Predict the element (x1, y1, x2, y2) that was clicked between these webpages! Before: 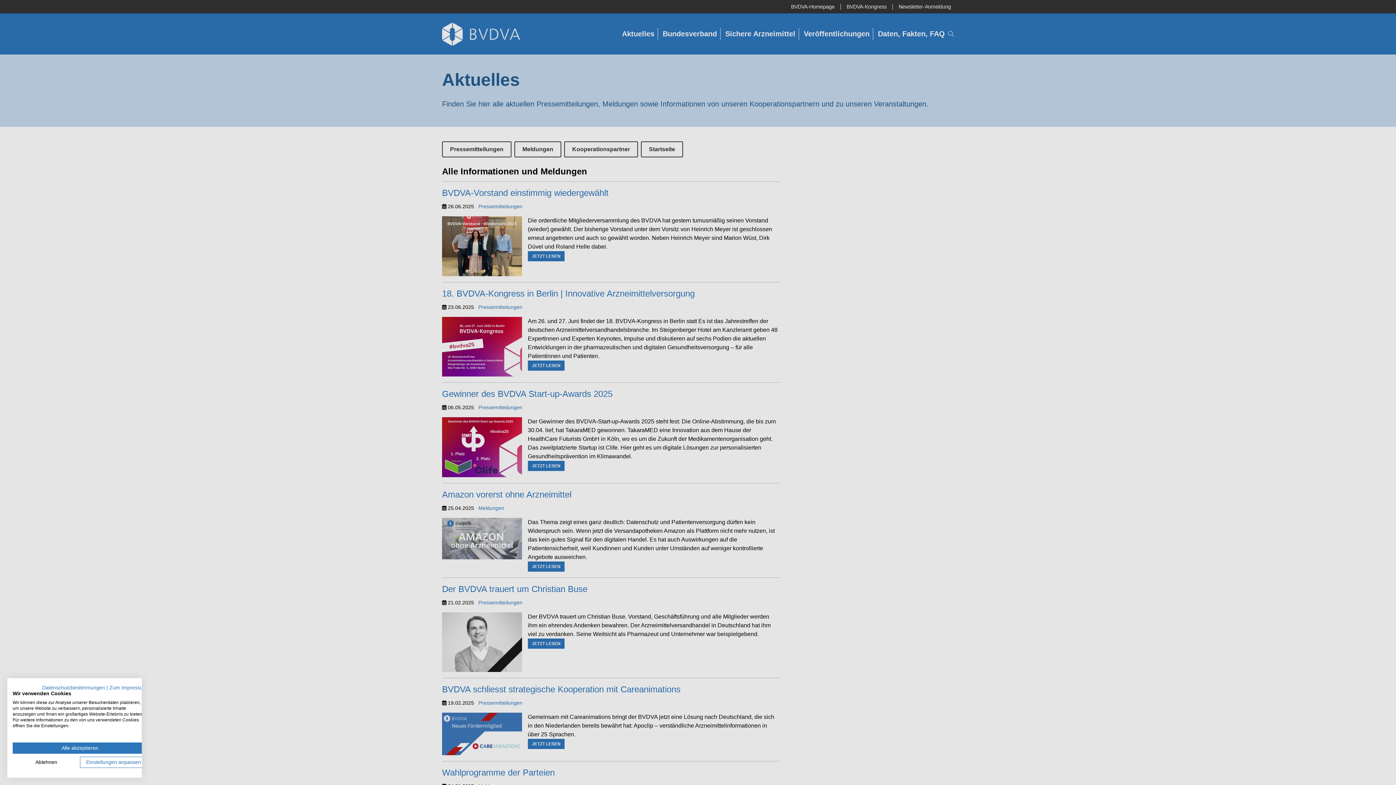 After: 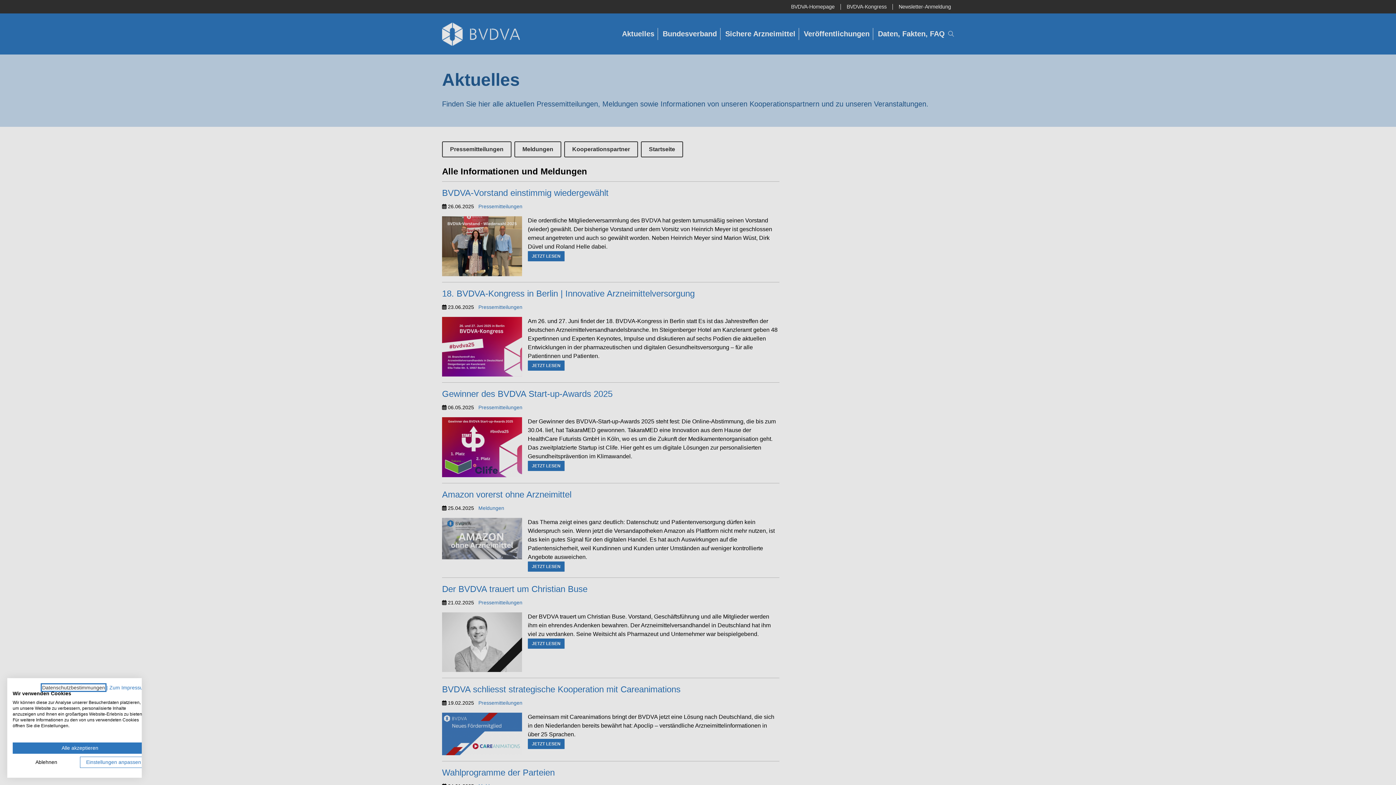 Action: label: Datenschutzrichtlinie. Externer Link. Wird in einer neuen Registerkarte oder einem neuen Fenster geöffnet. bbox: (42, 685, 105, 690)